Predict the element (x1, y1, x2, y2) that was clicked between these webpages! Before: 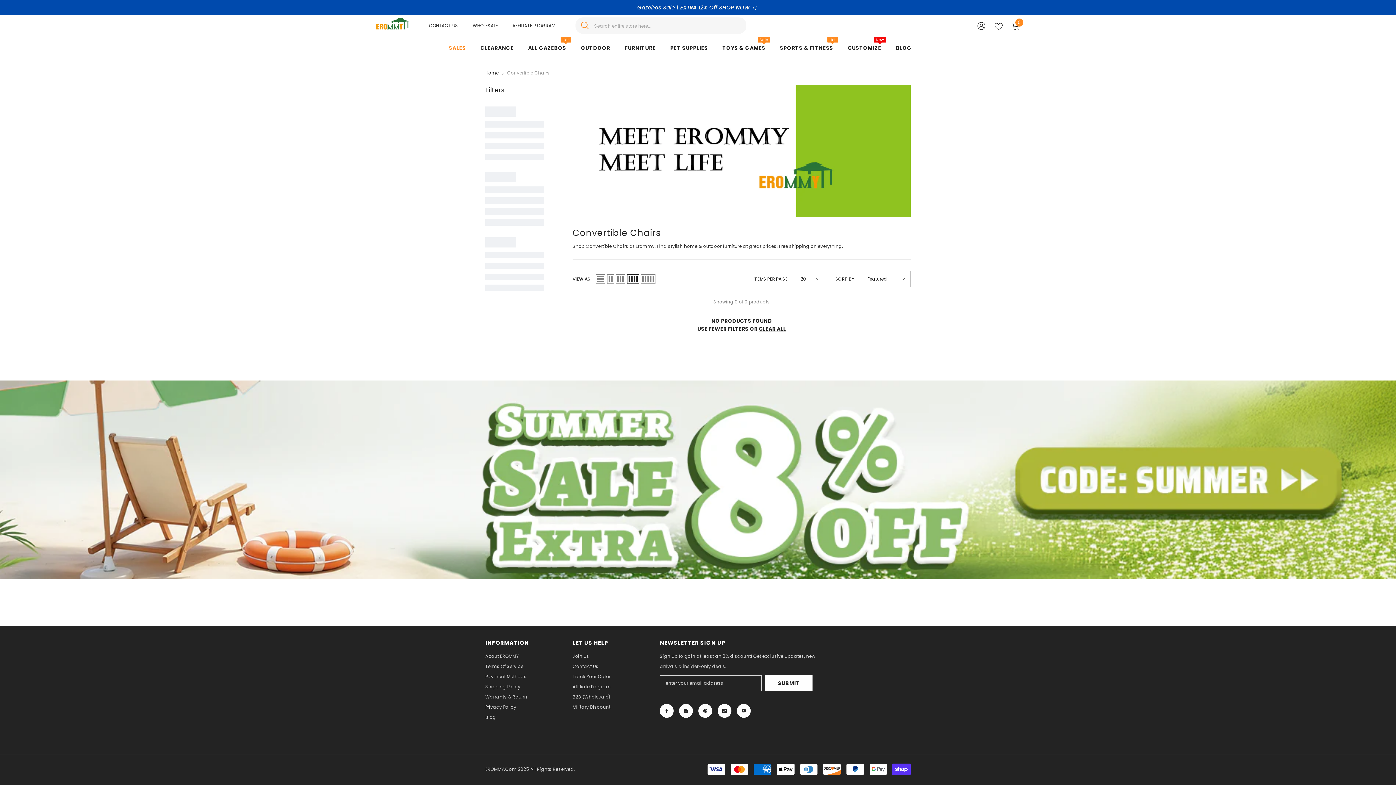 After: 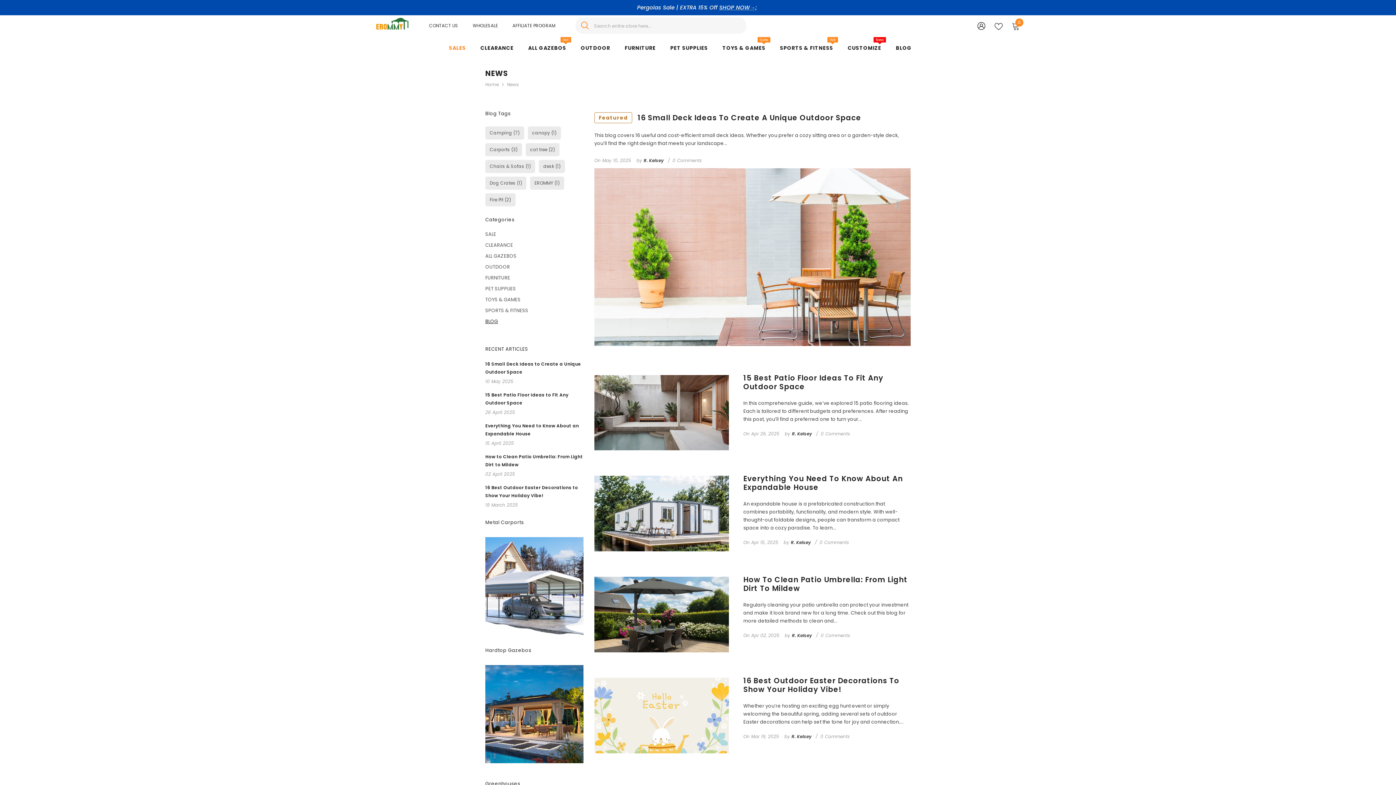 Action: bbox: (888, 44, 919, 56) label: BLOG